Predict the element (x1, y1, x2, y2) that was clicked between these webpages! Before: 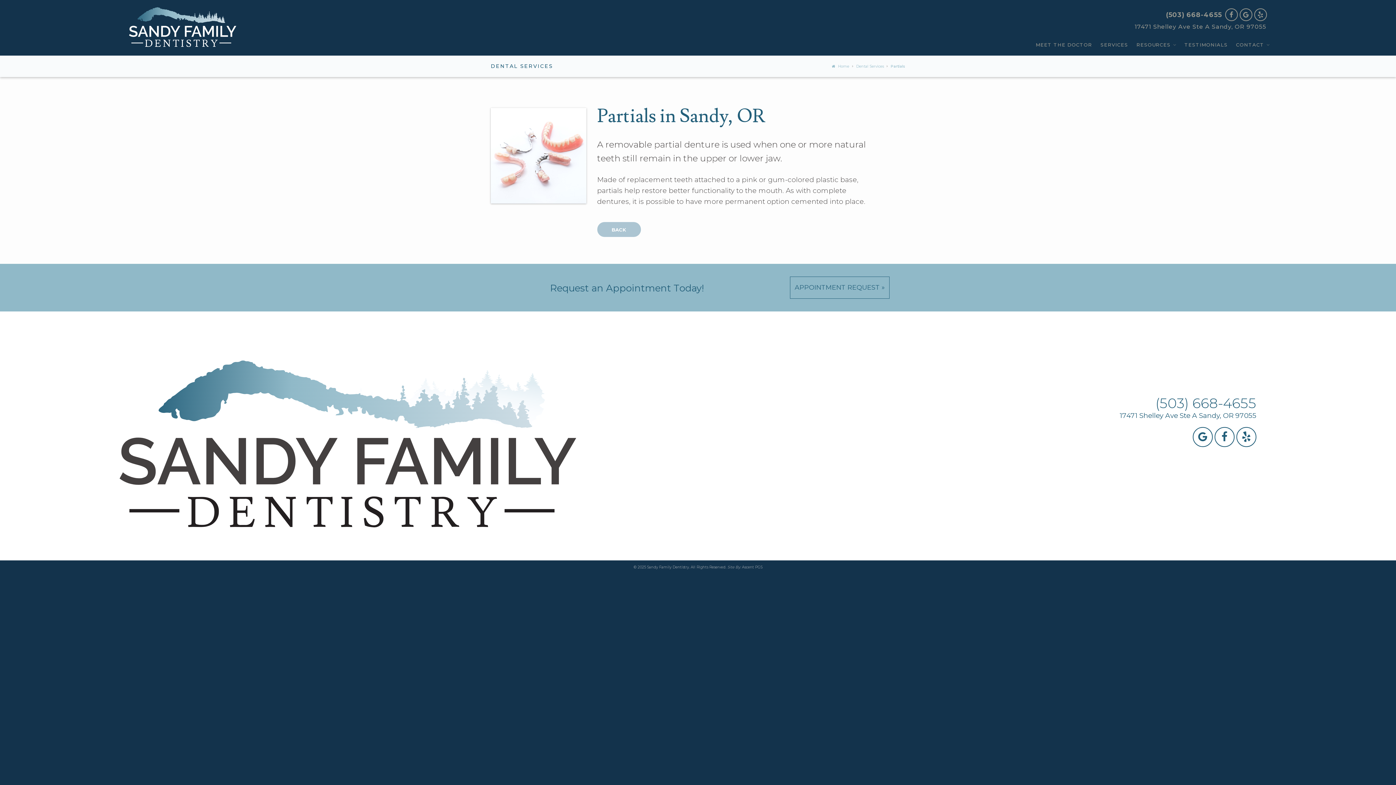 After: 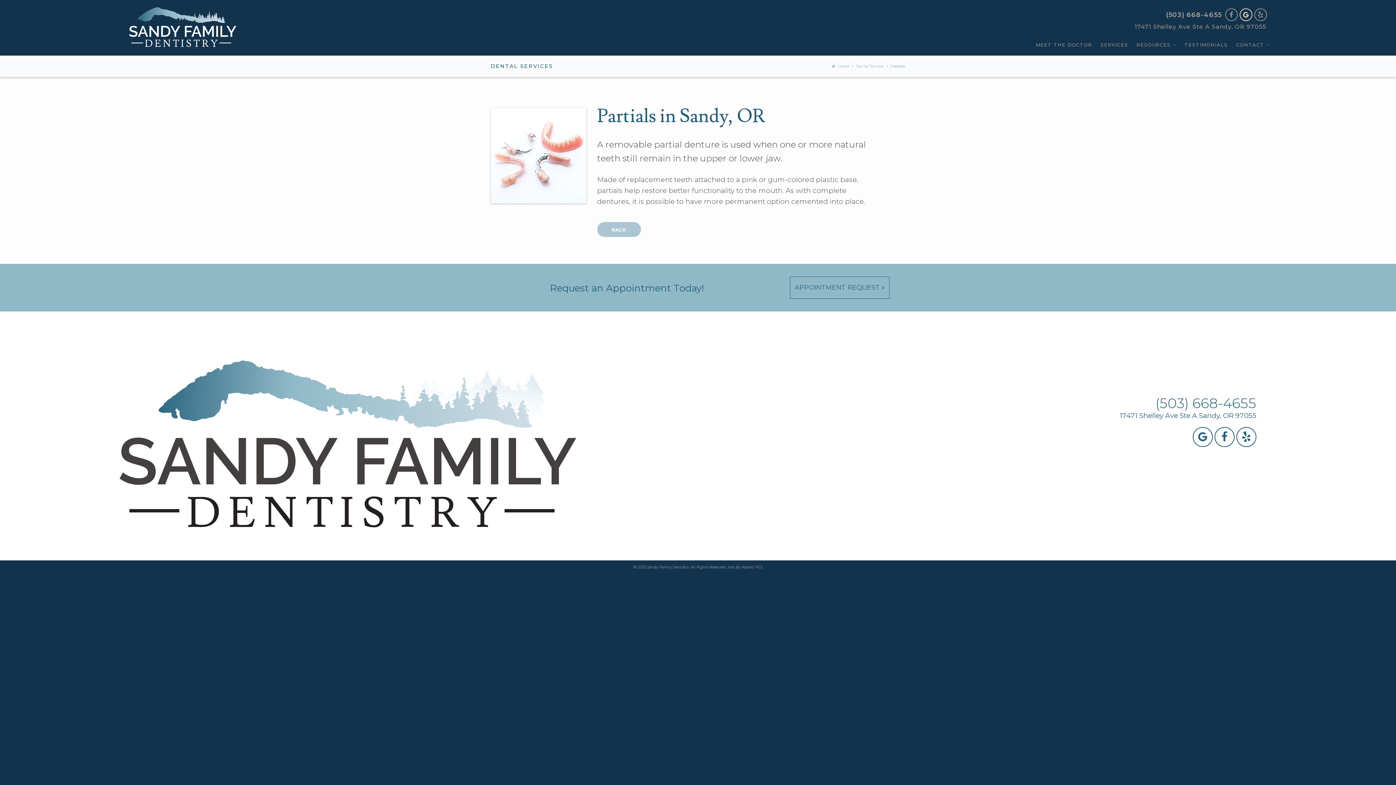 Action: bbox: (1239, 8, 1252, 21)